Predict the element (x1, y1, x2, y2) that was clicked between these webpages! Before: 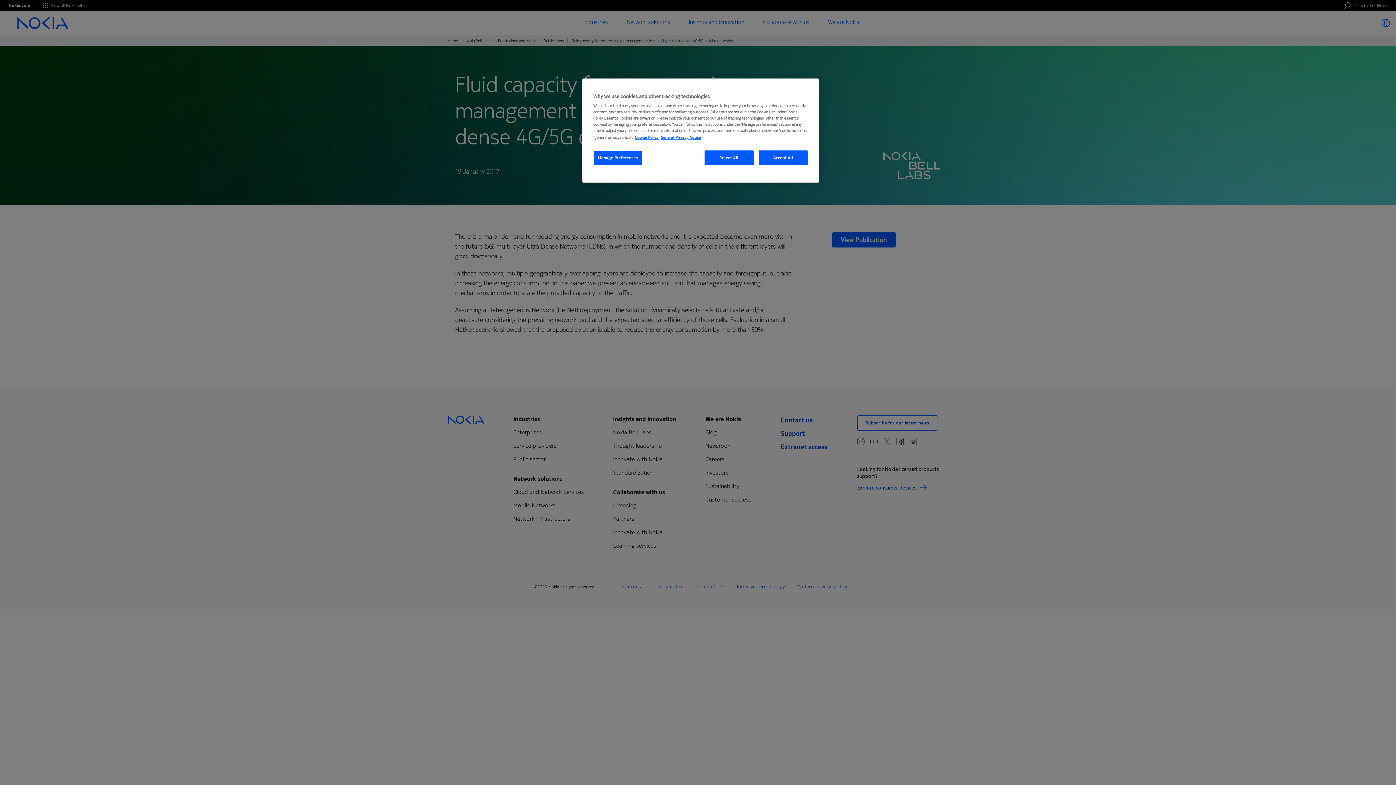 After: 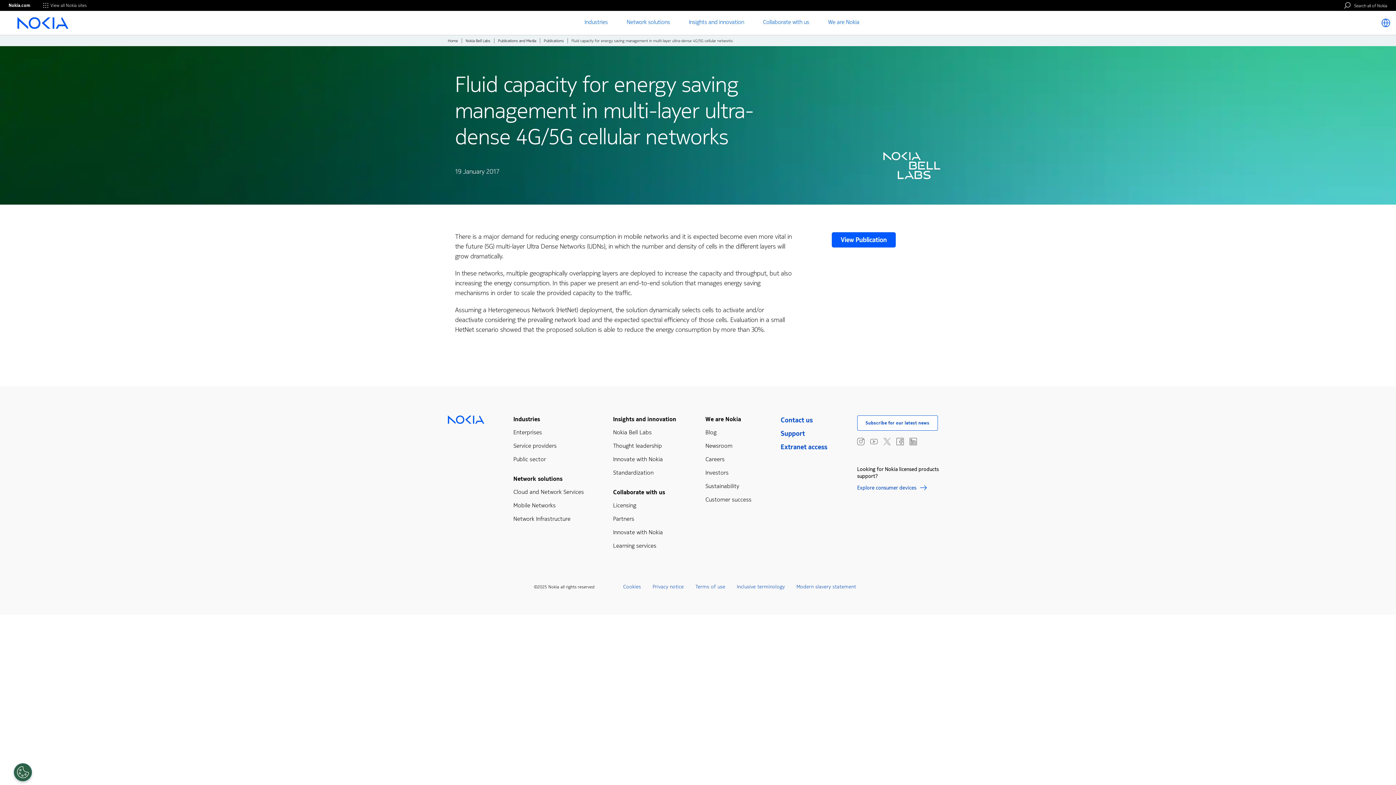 Action: label: Reject All bbox: (704, 150, 753, 165)